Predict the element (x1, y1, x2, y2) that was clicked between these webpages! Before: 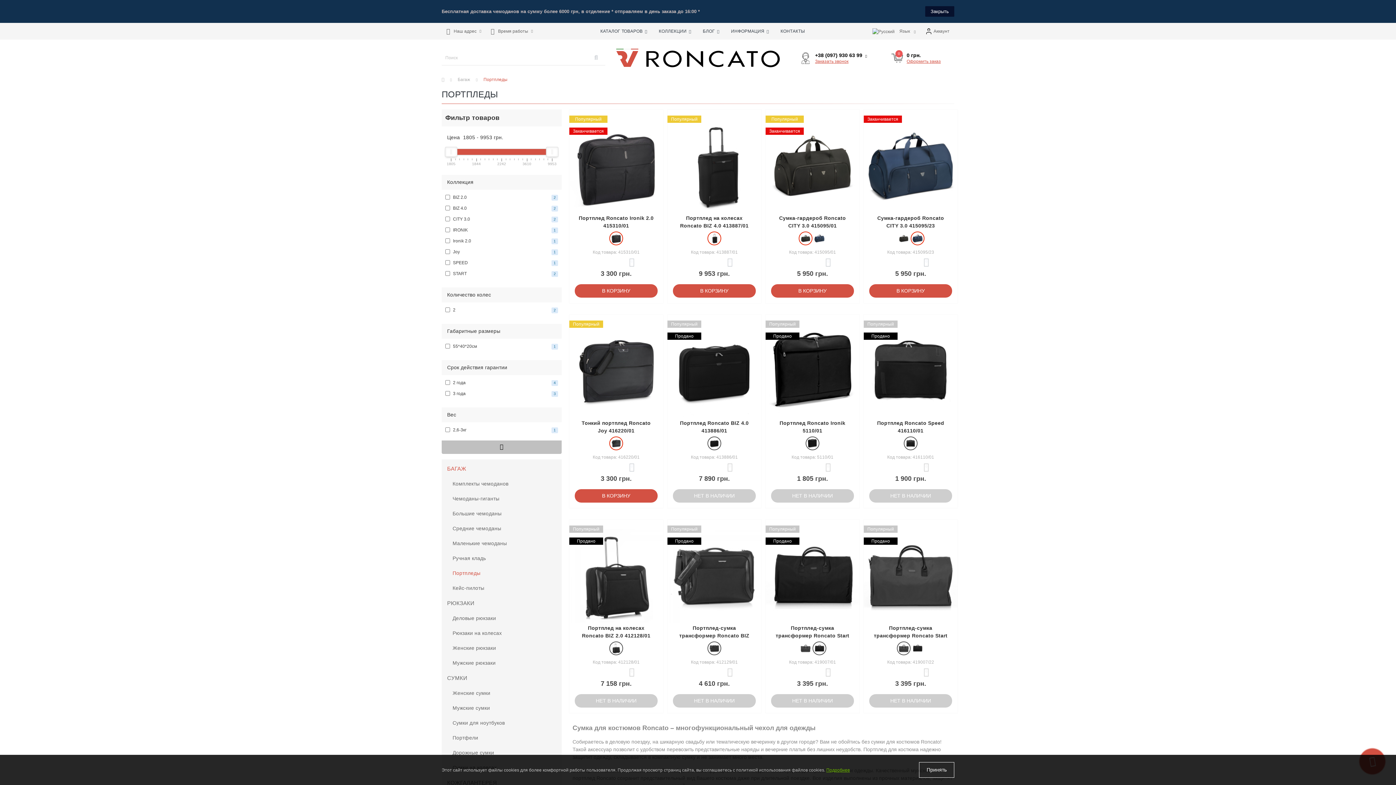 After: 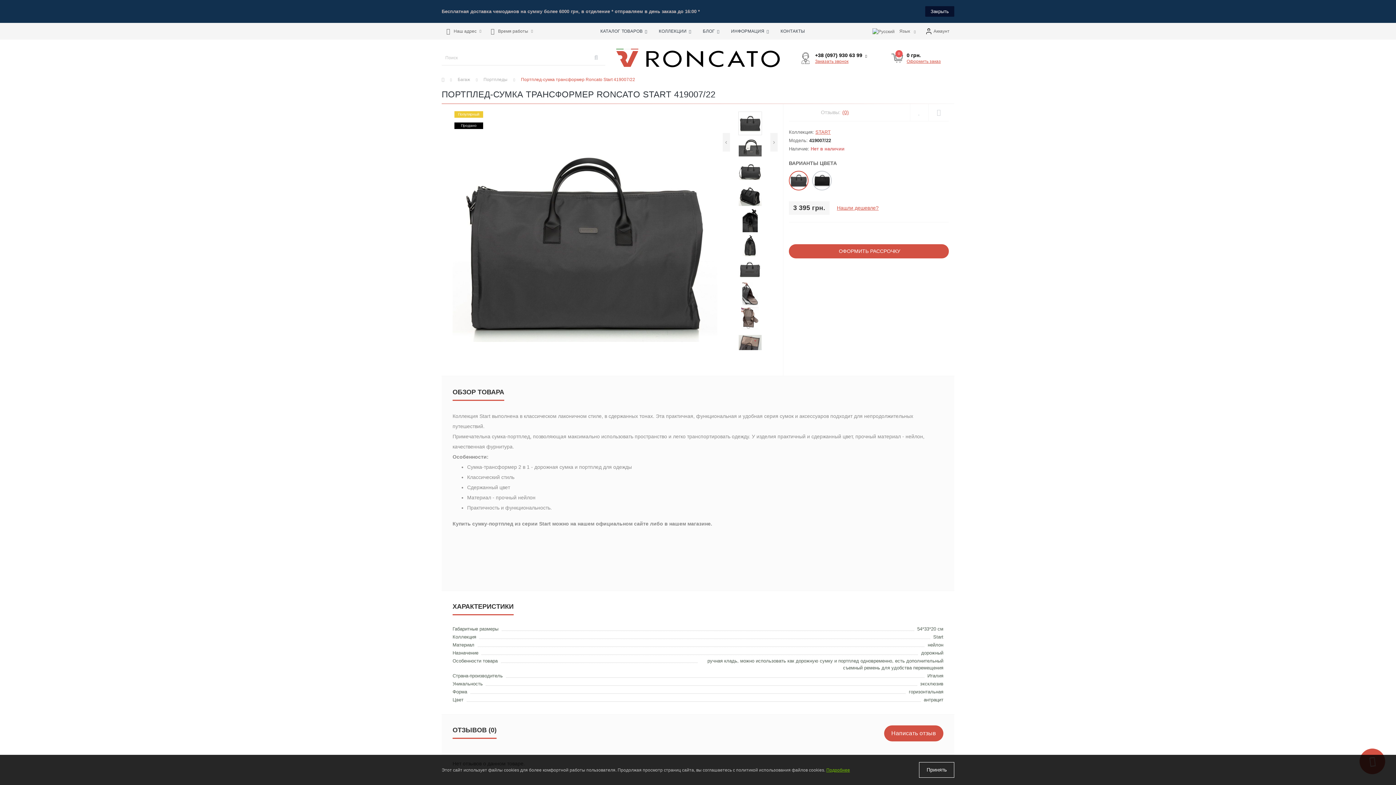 Action: bbox: (897, 641, 910, 655)